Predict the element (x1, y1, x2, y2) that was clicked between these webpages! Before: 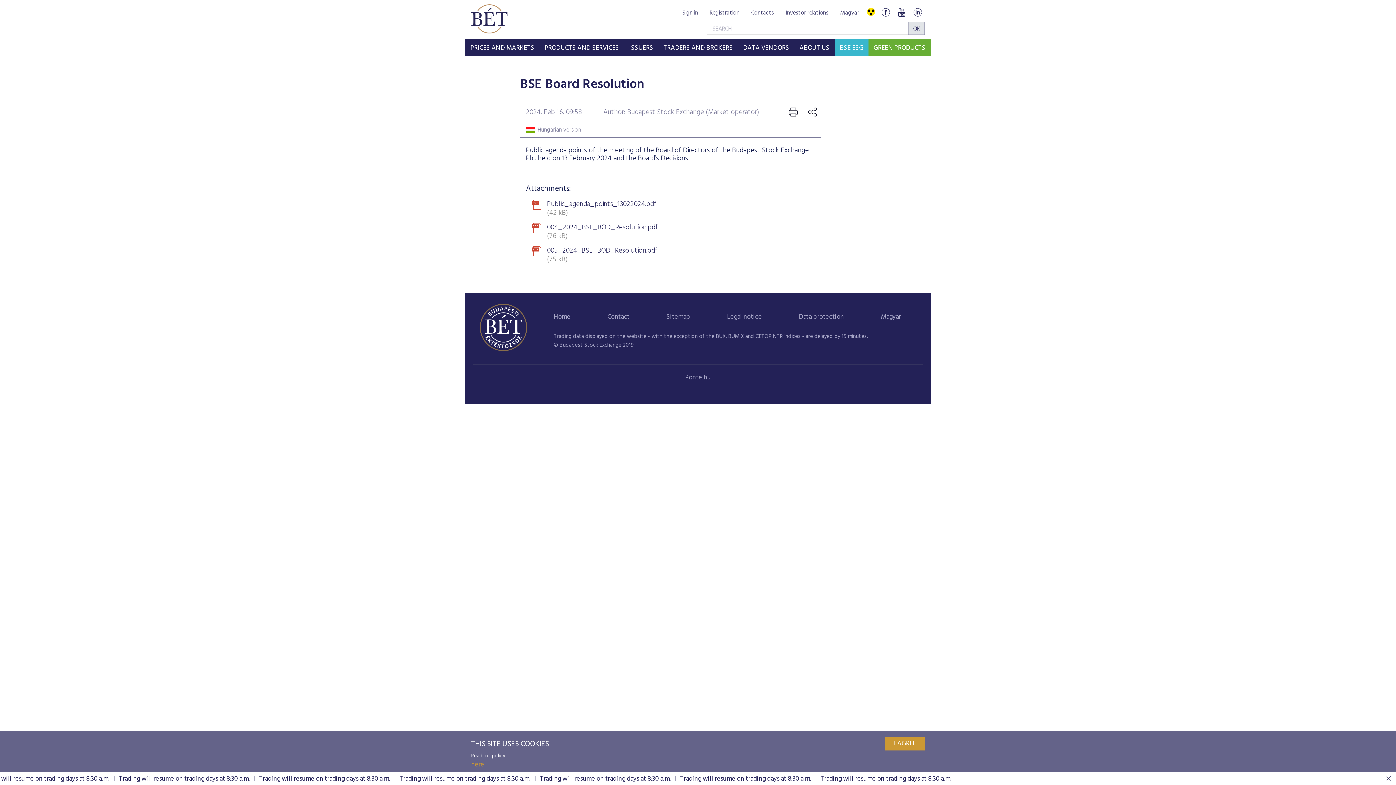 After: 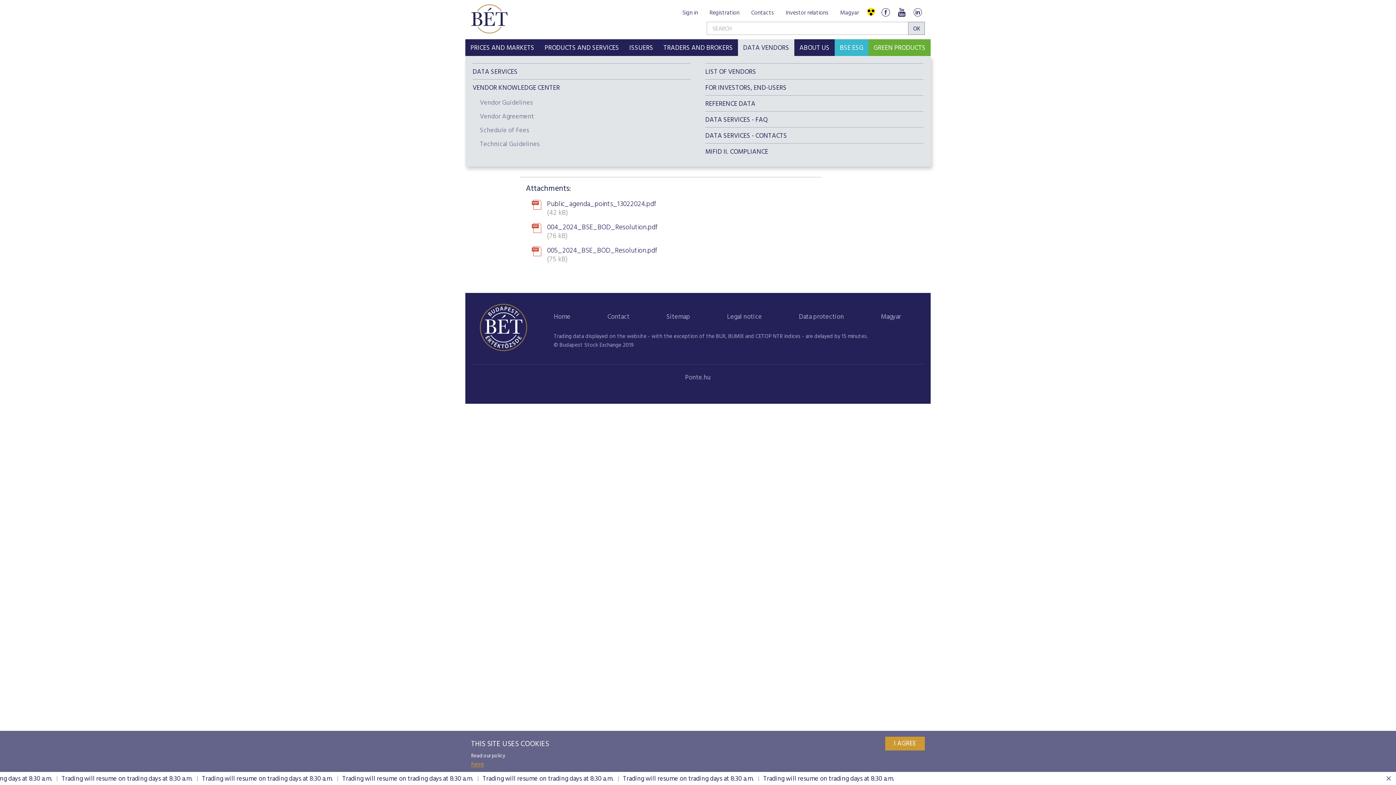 Action: label: DATA VENDORS bbox: (741, 39, 790, 57)